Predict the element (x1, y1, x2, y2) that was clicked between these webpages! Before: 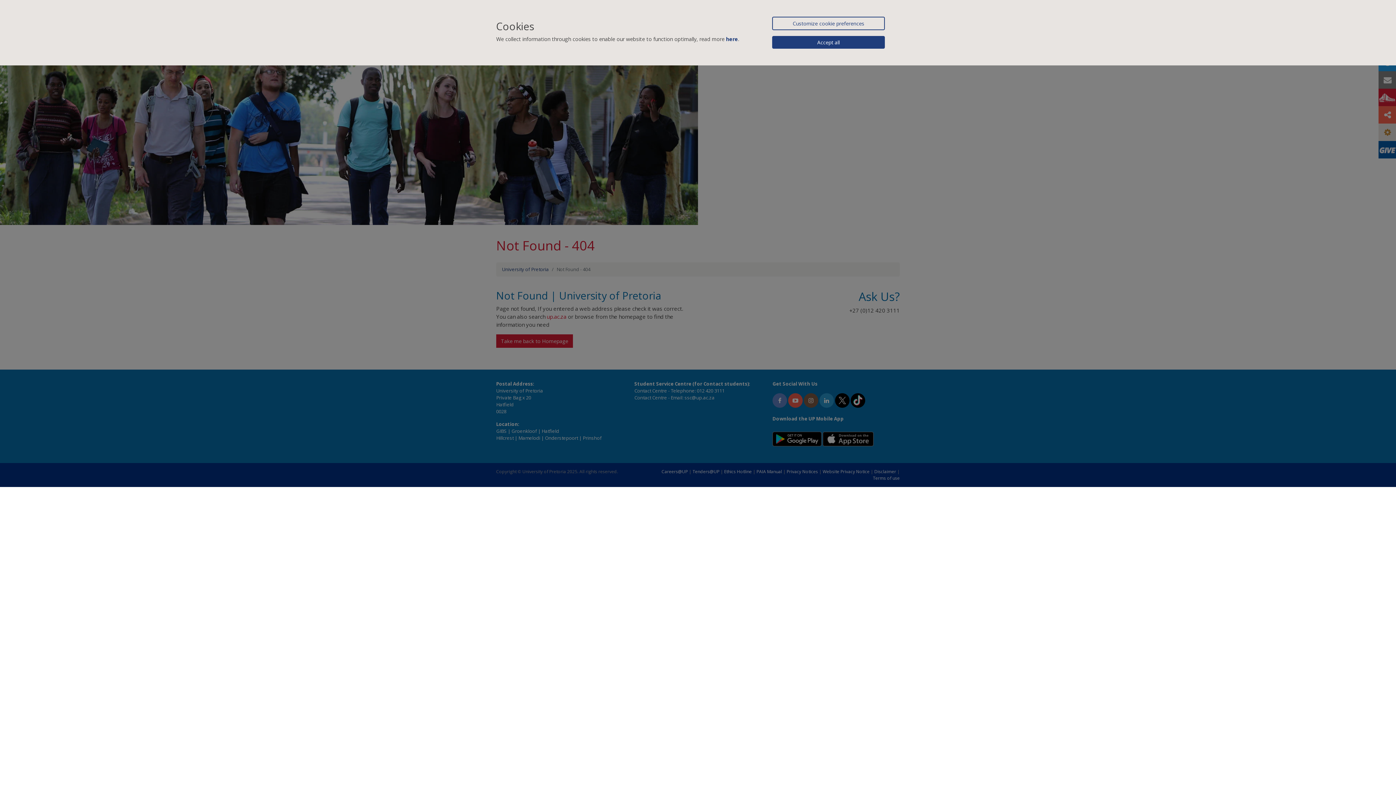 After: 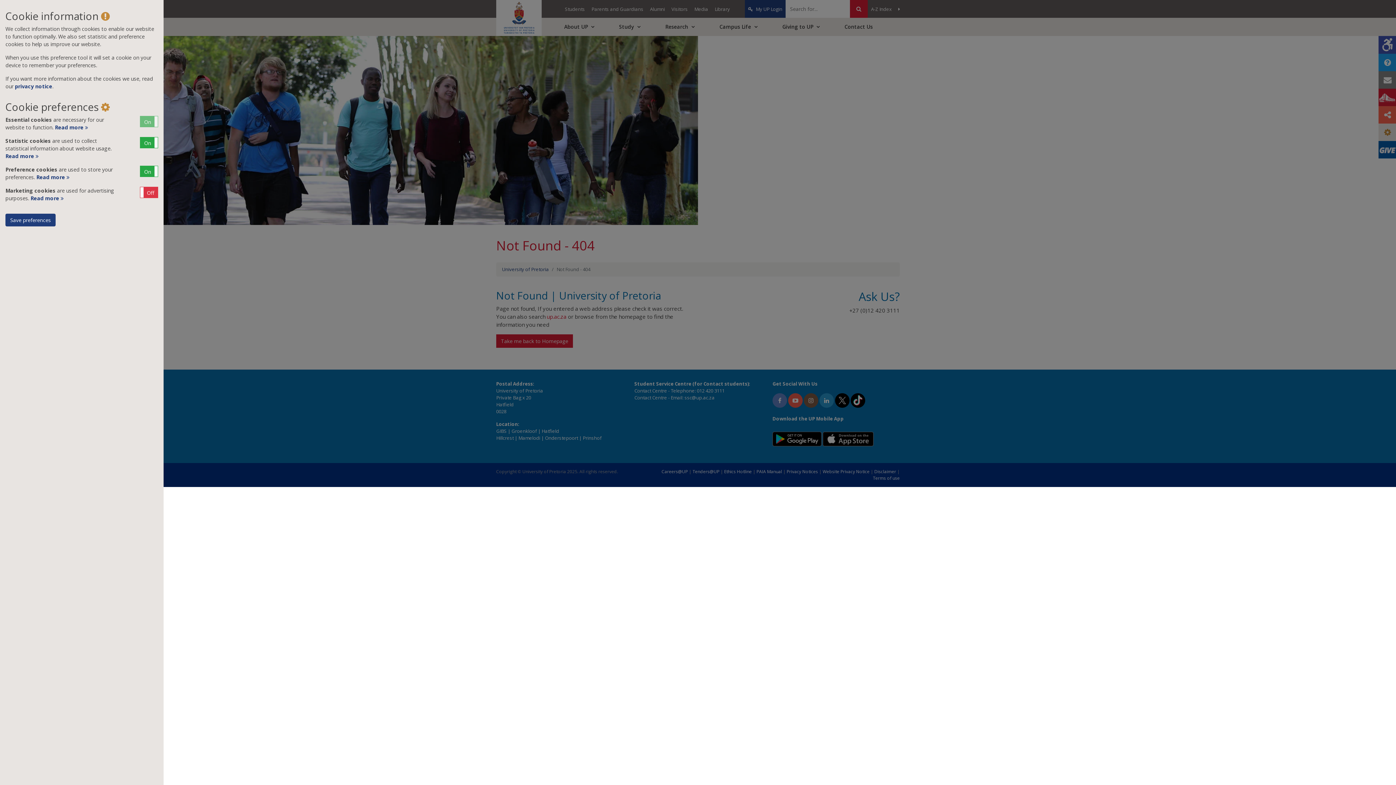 Action: label: Customize cookie preferences bbox: (772, 16, 885, 30)